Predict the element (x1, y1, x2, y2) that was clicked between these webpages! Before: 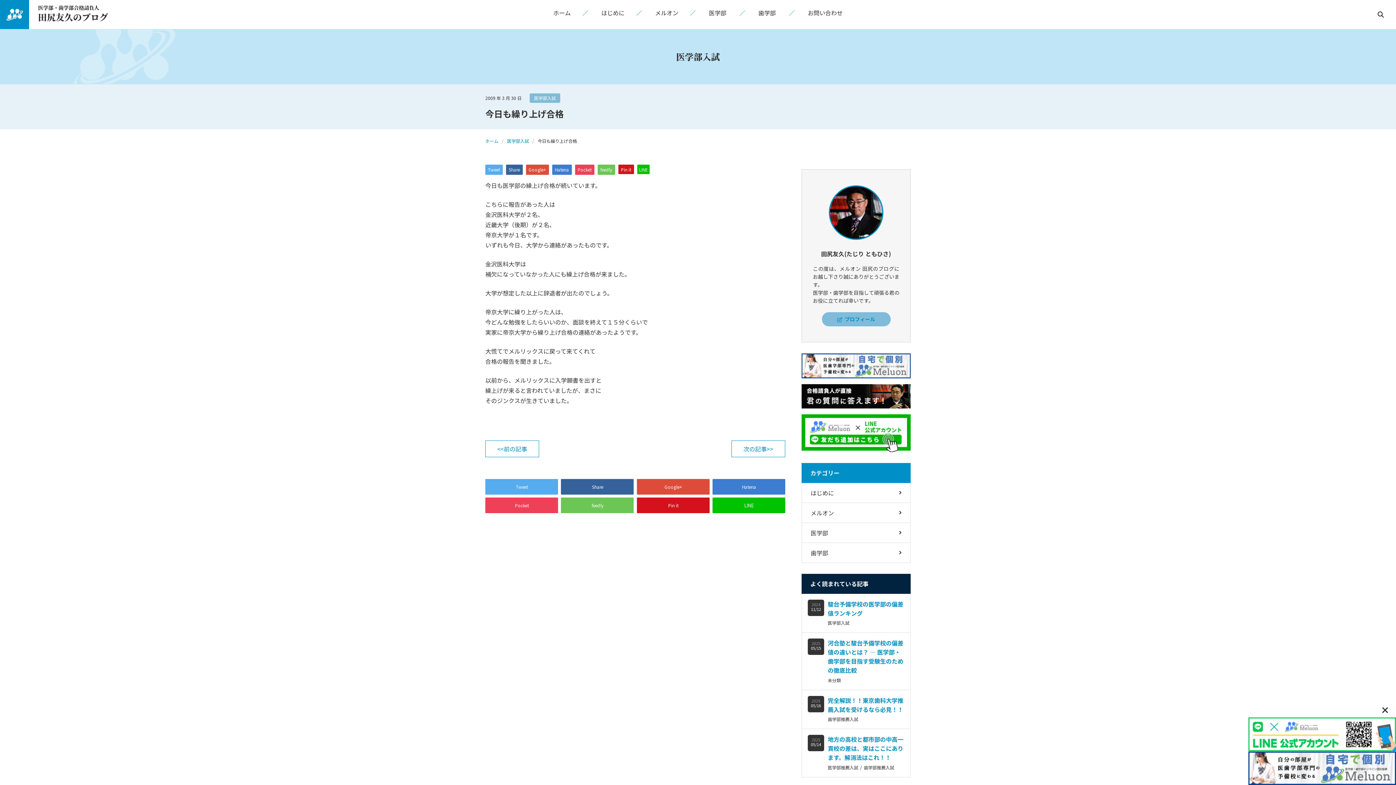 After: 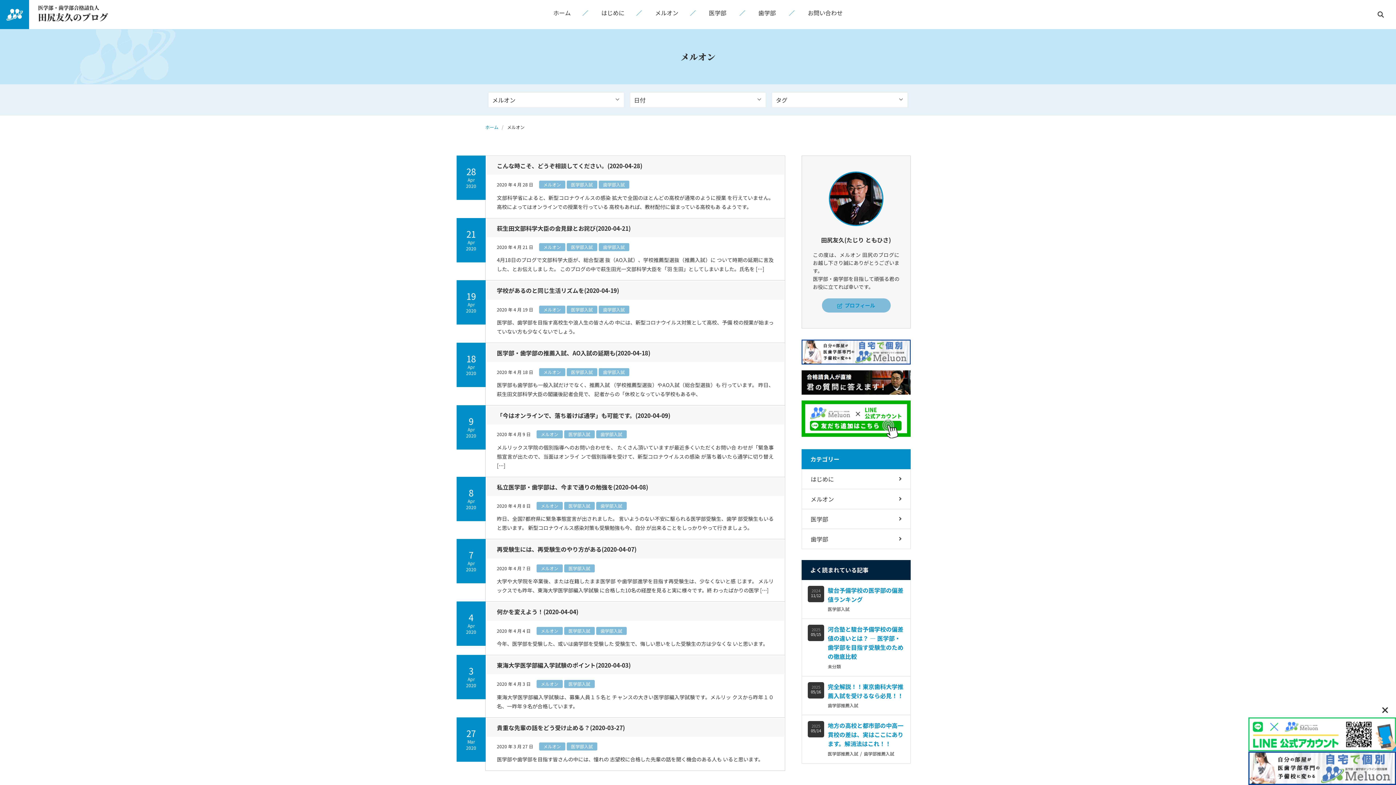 Action: label: メルオン bbox: (655, 8, 678, 17)